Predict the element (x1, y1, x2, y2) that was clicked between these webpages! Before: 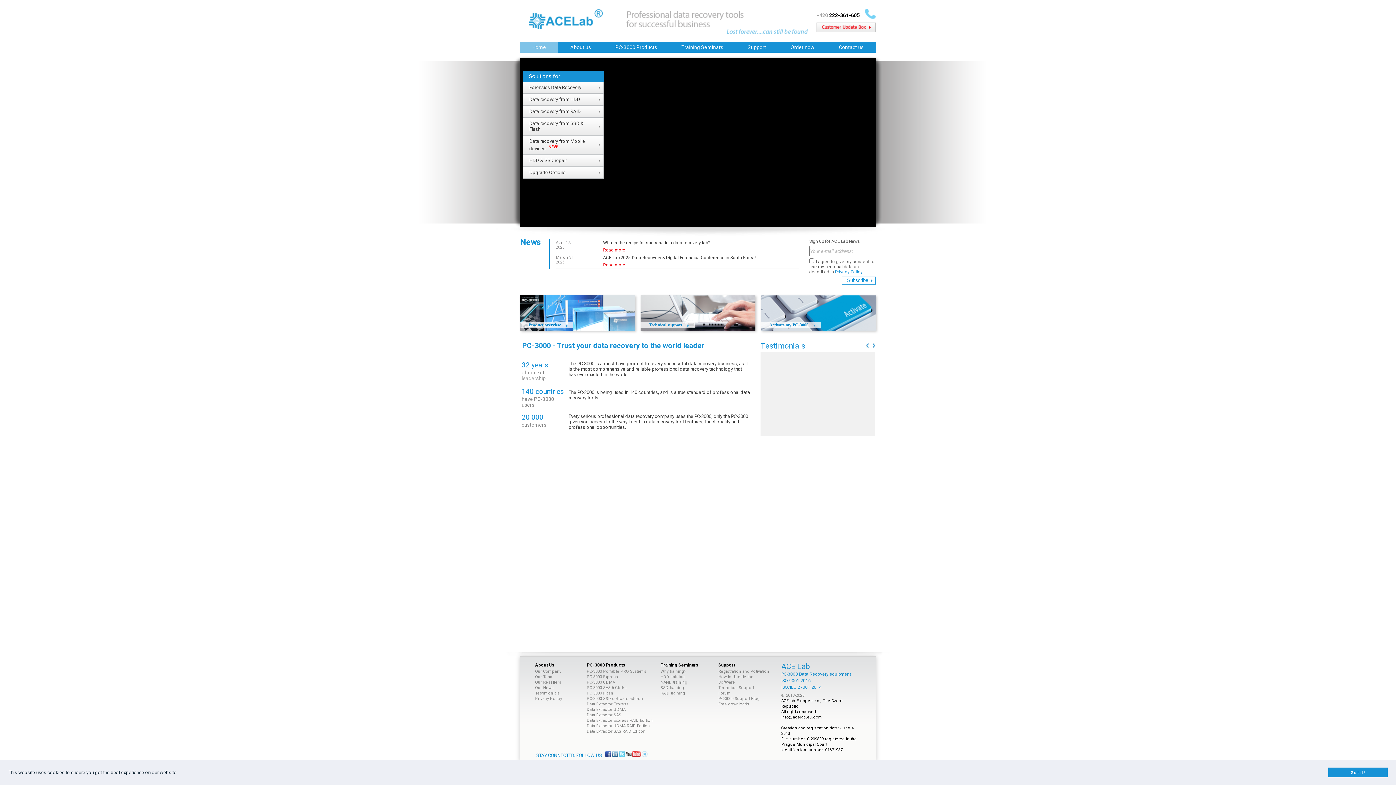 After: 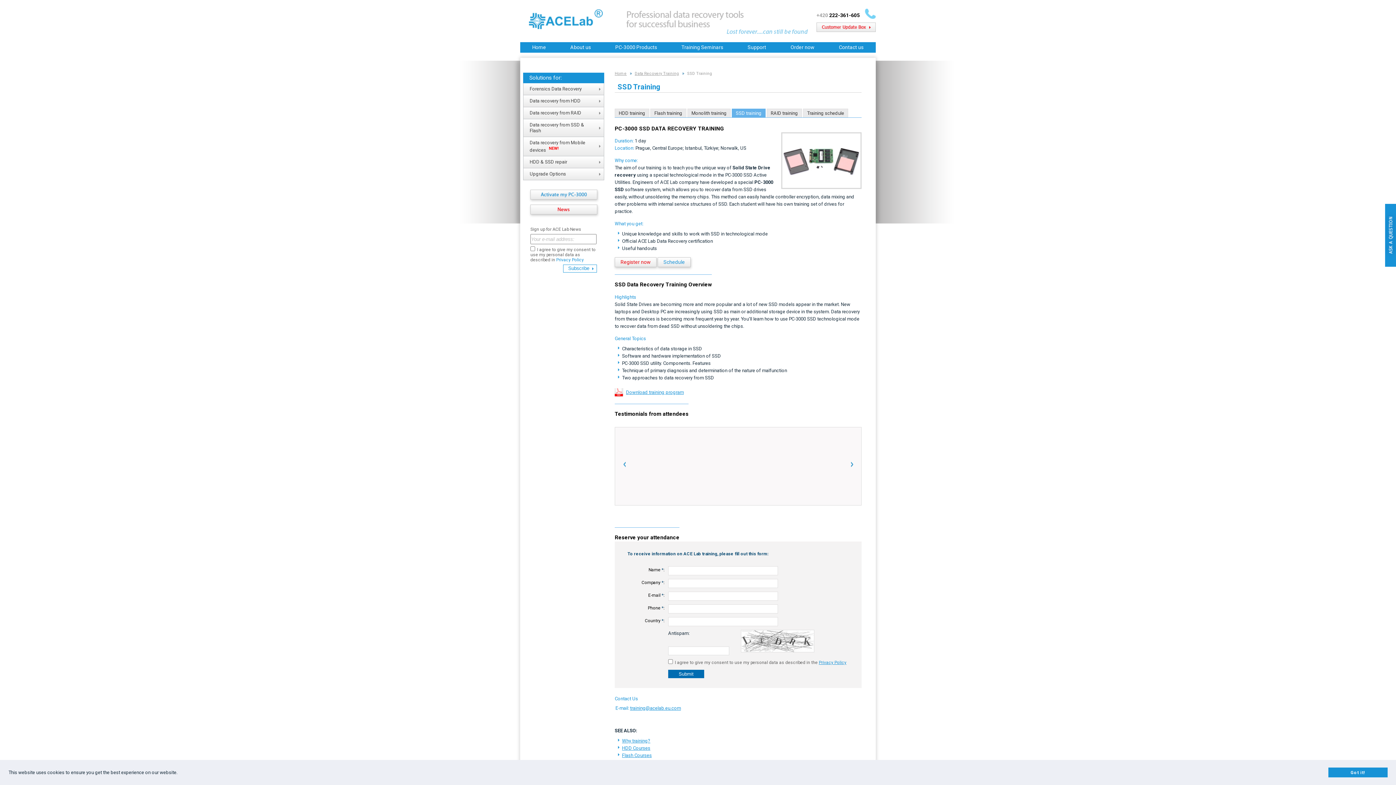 Action: bbox: (660, 685, 684, 690) label: SSD training